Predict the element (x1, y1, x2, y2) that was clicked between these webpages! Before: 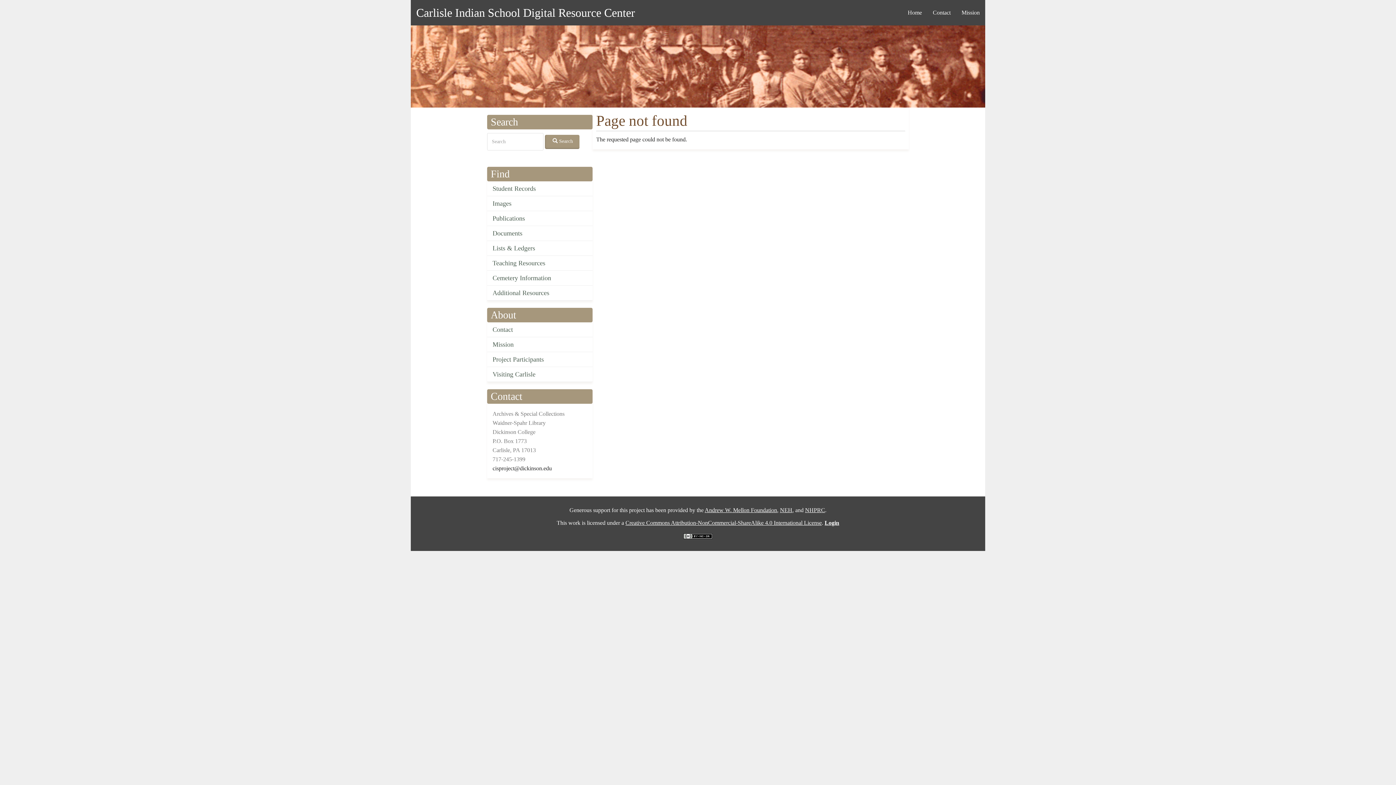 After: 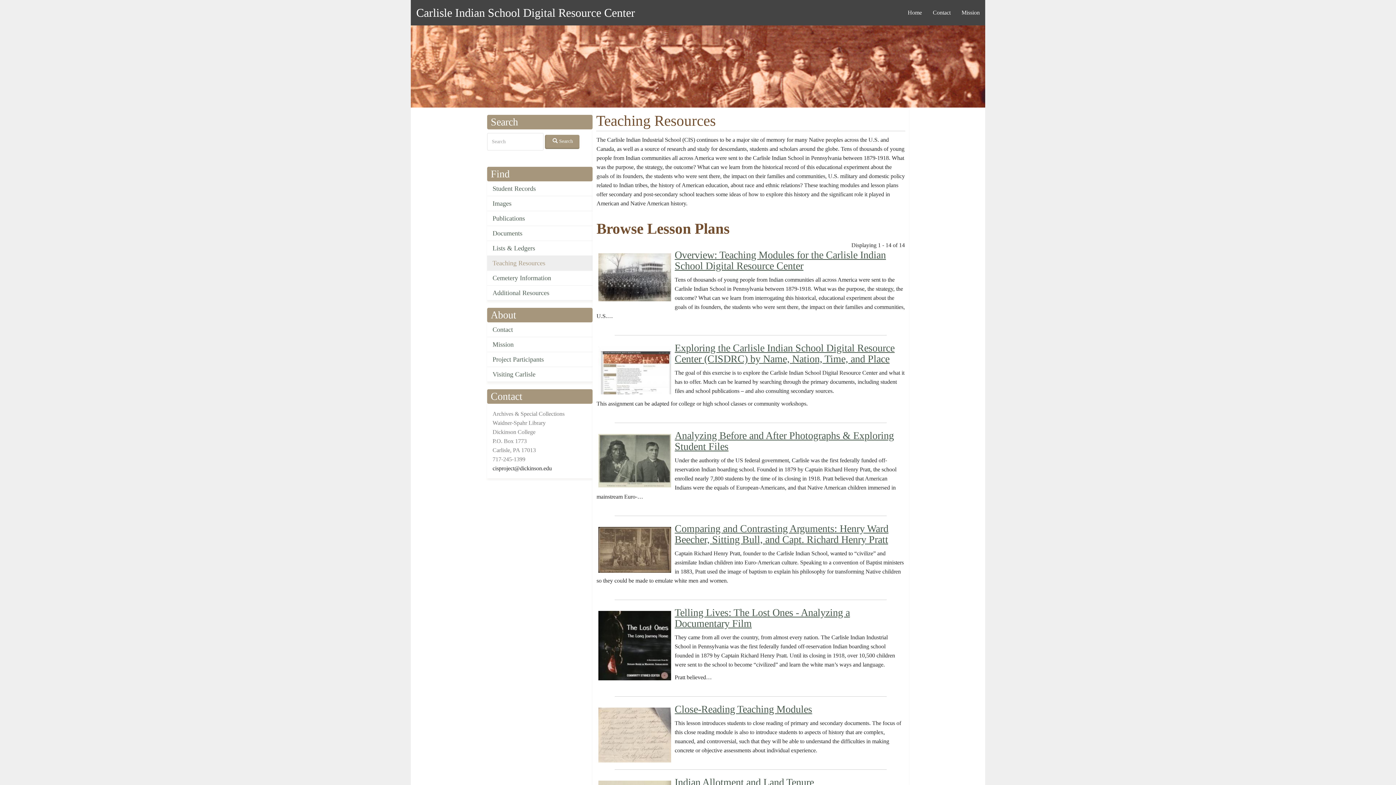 Action: bbox: (487, 256, 592, 270) label: Teaching Resources